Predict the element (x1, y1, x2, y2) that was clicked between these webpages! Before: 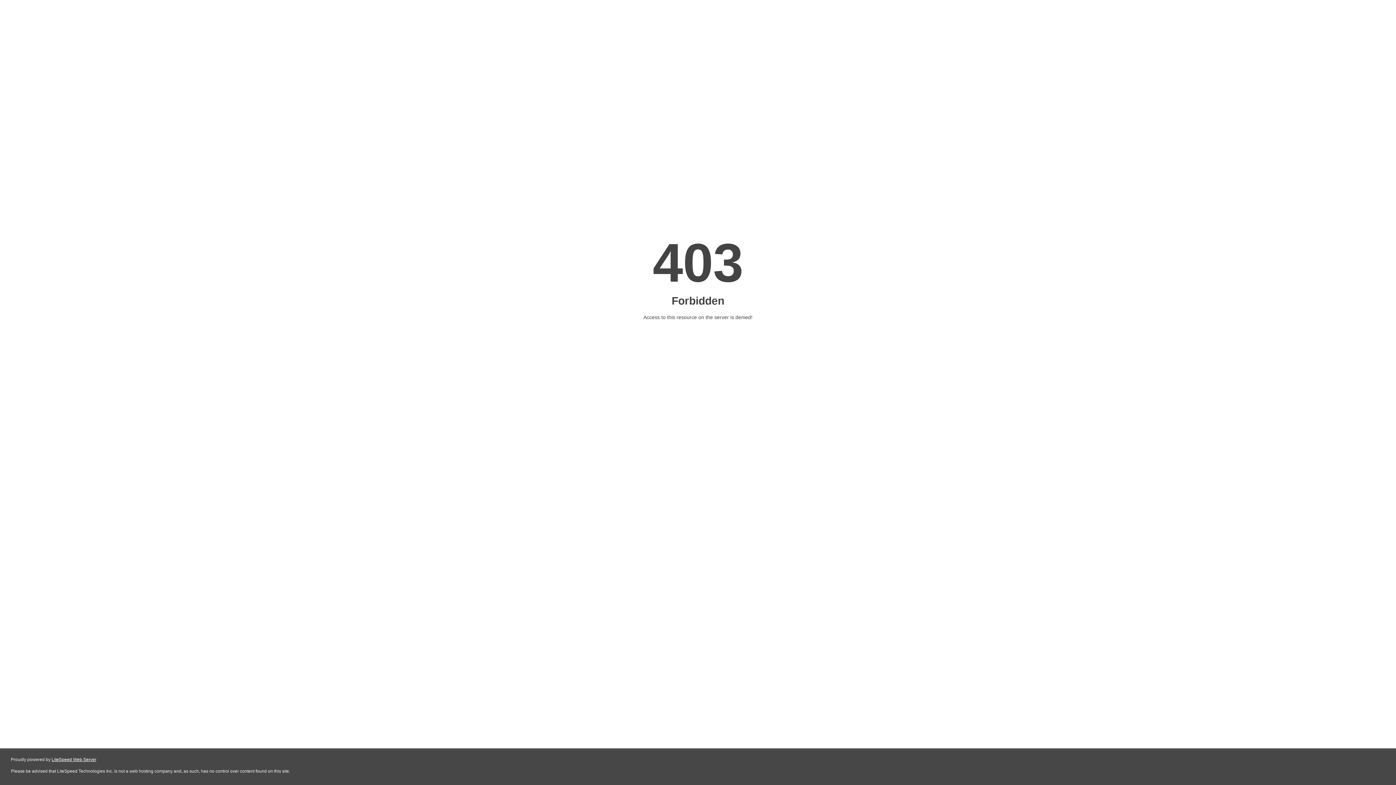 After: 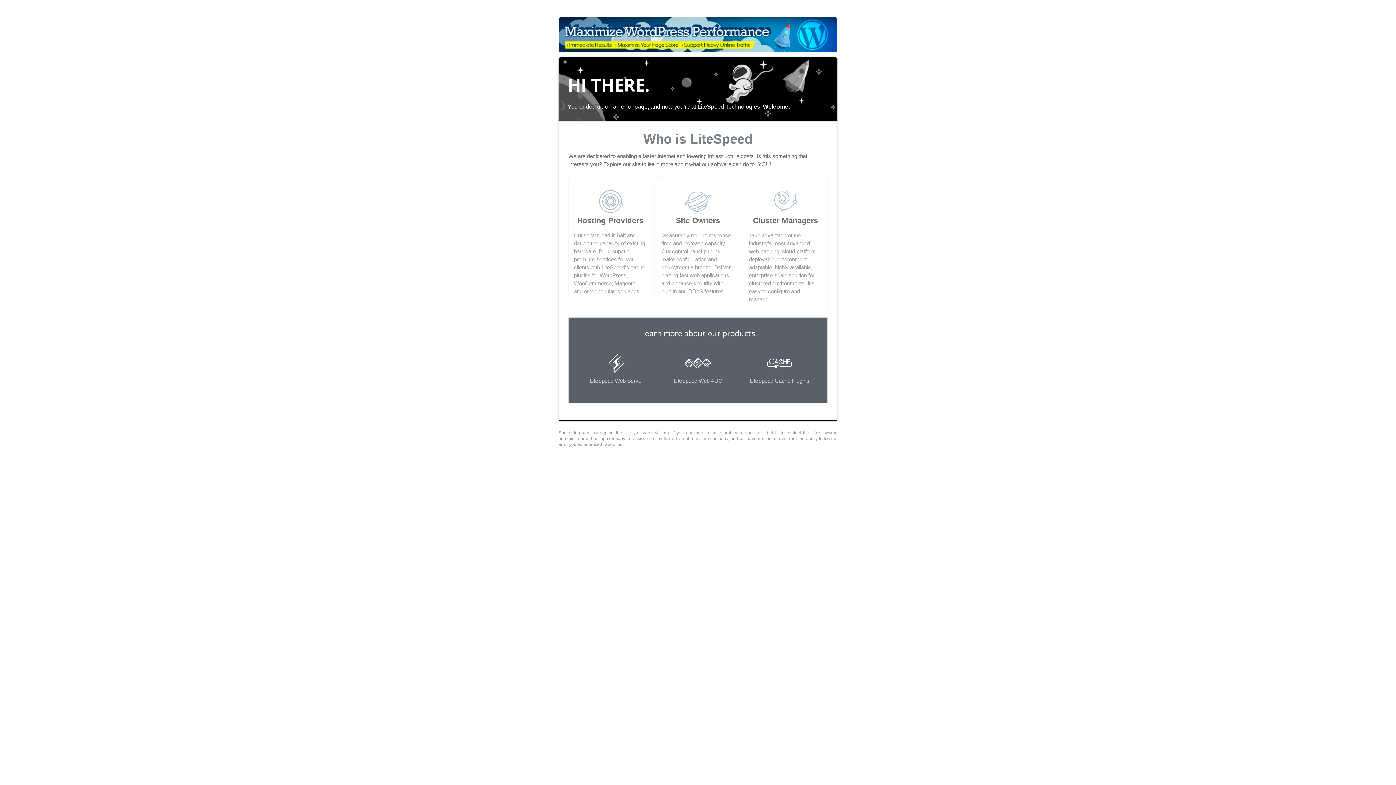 Action: label: LiteSpeed Web Server bbox: (51, 757, 96, 762)